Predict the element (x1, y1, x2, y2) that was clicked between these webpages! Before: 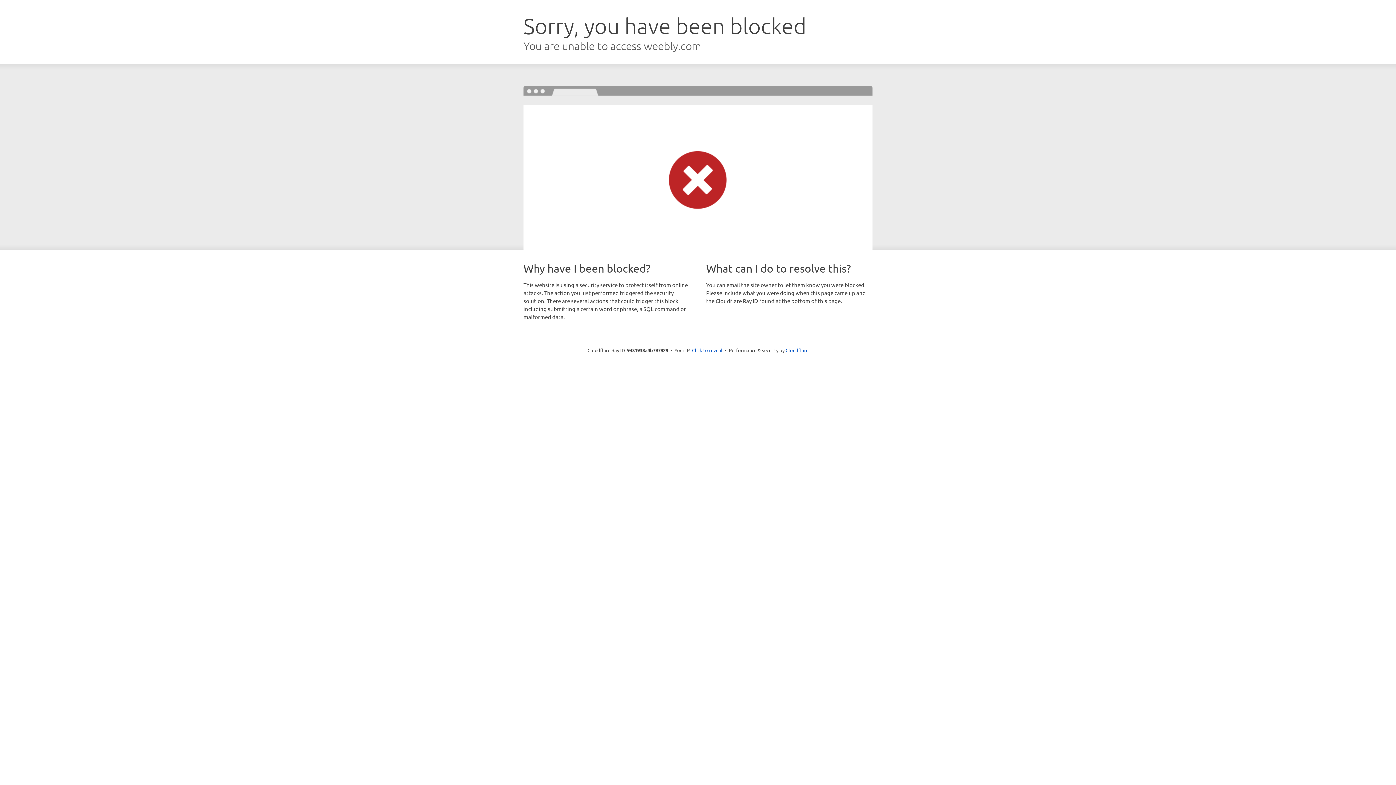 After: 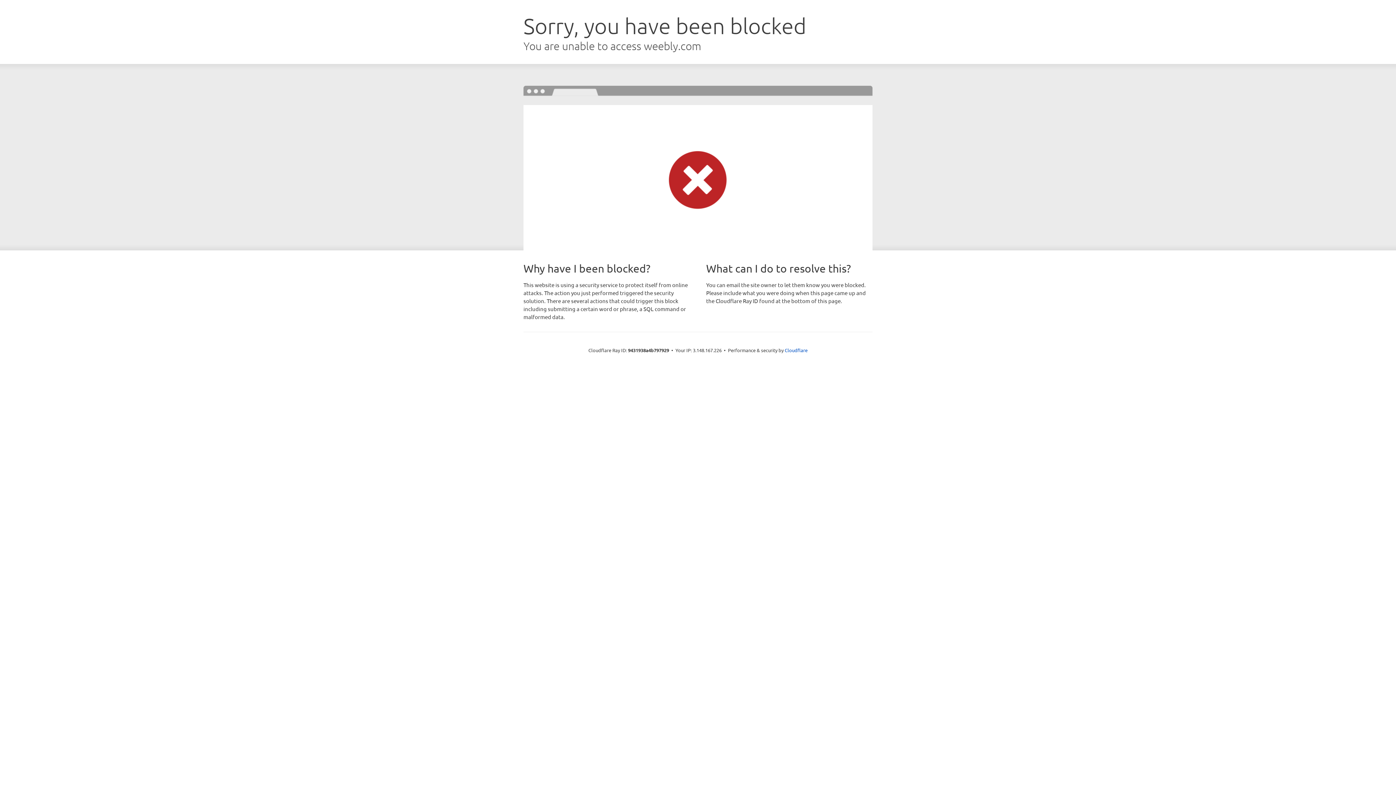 Action: label: Click to reveal bbox: (692, 346, 722, 353)